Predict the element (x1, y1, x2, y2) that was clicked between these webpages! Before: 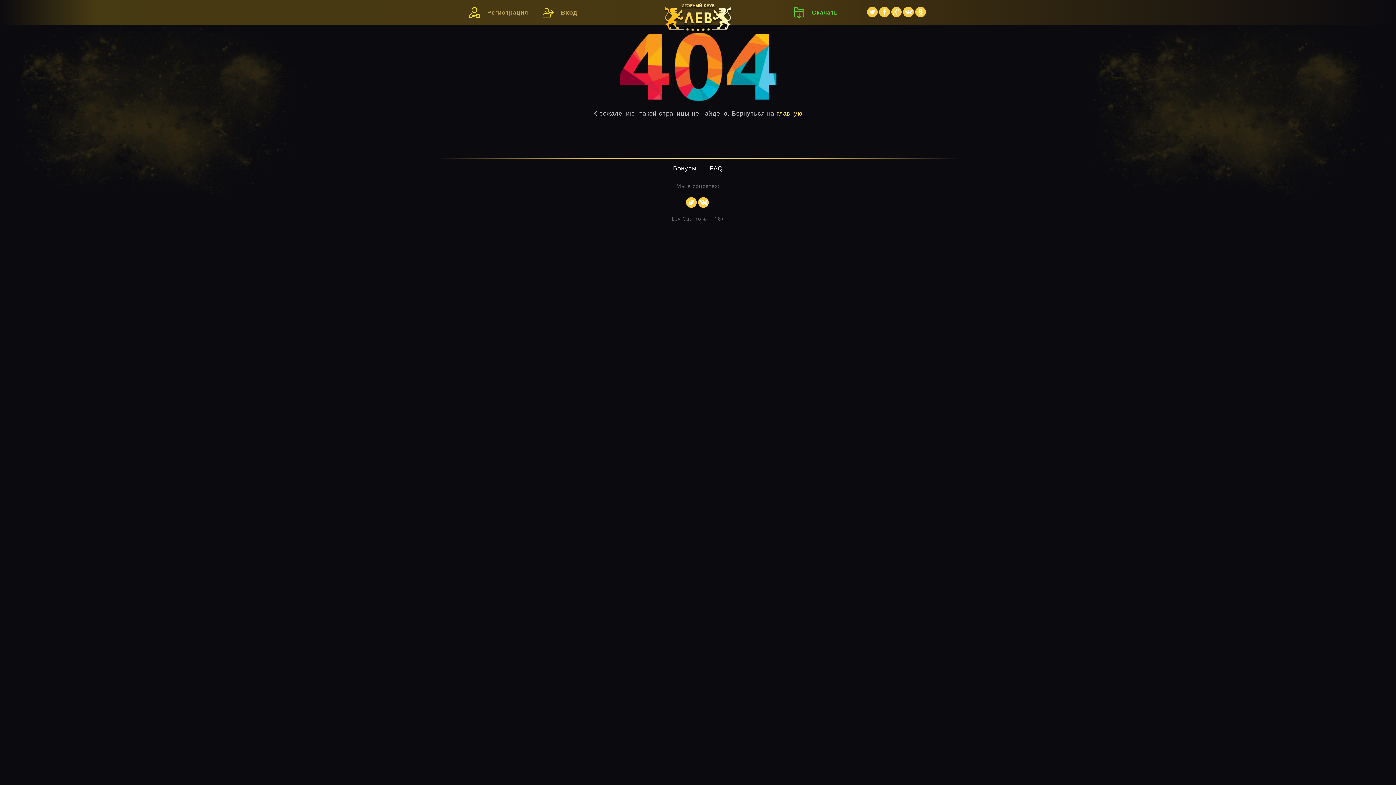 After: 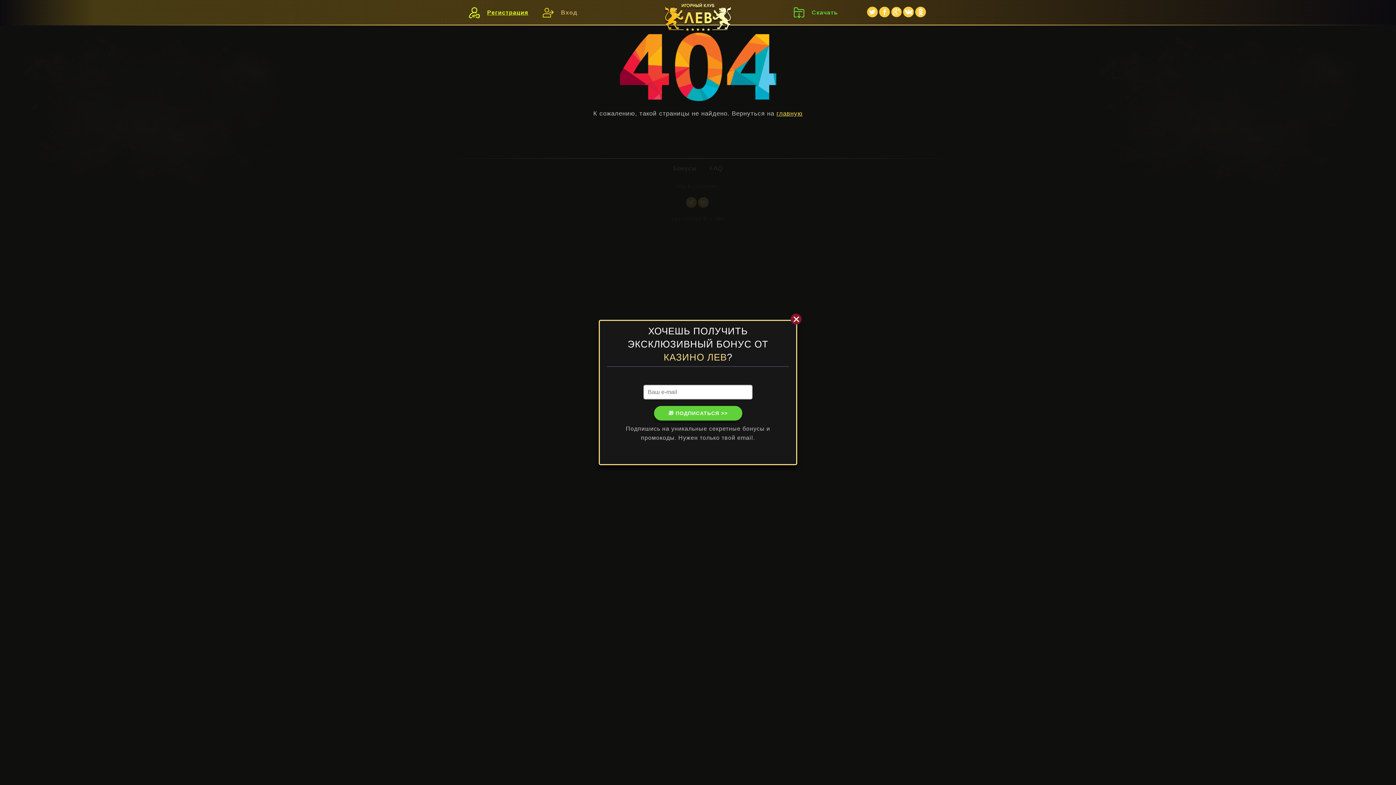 Action: label: Регистрация bbox: (469, 7, 528, 18)